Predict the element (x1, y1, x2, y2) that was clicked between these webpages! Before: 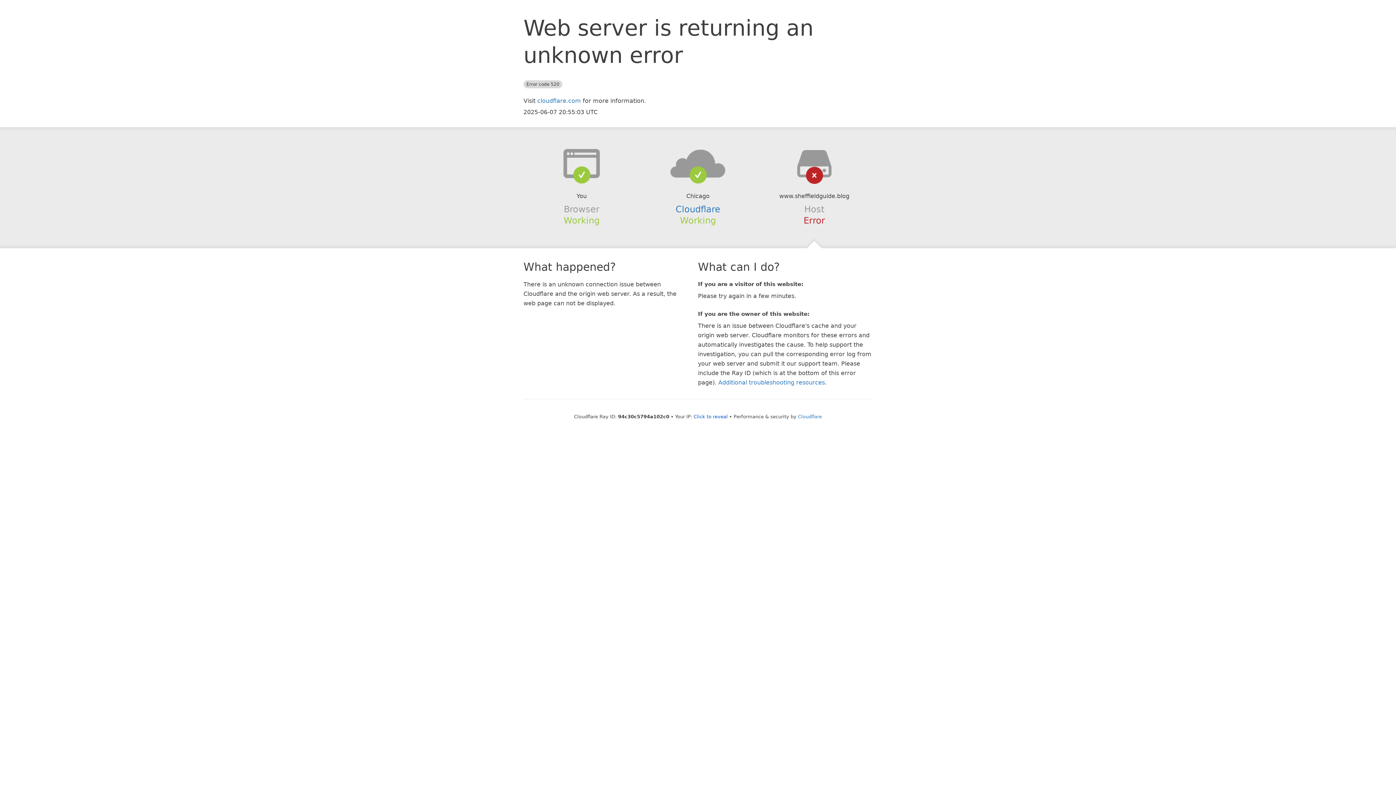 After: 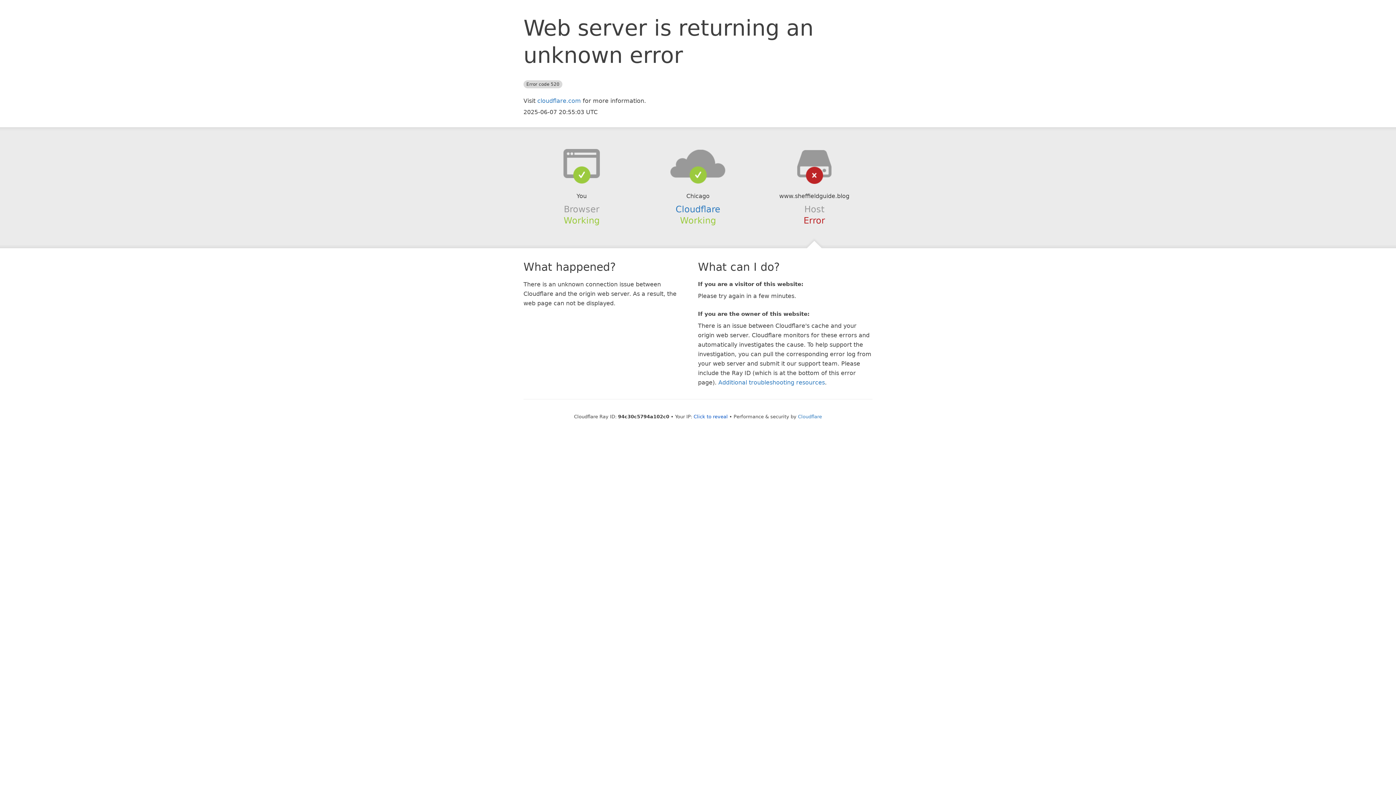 Action: bbox: (639, 148, 756, 178)